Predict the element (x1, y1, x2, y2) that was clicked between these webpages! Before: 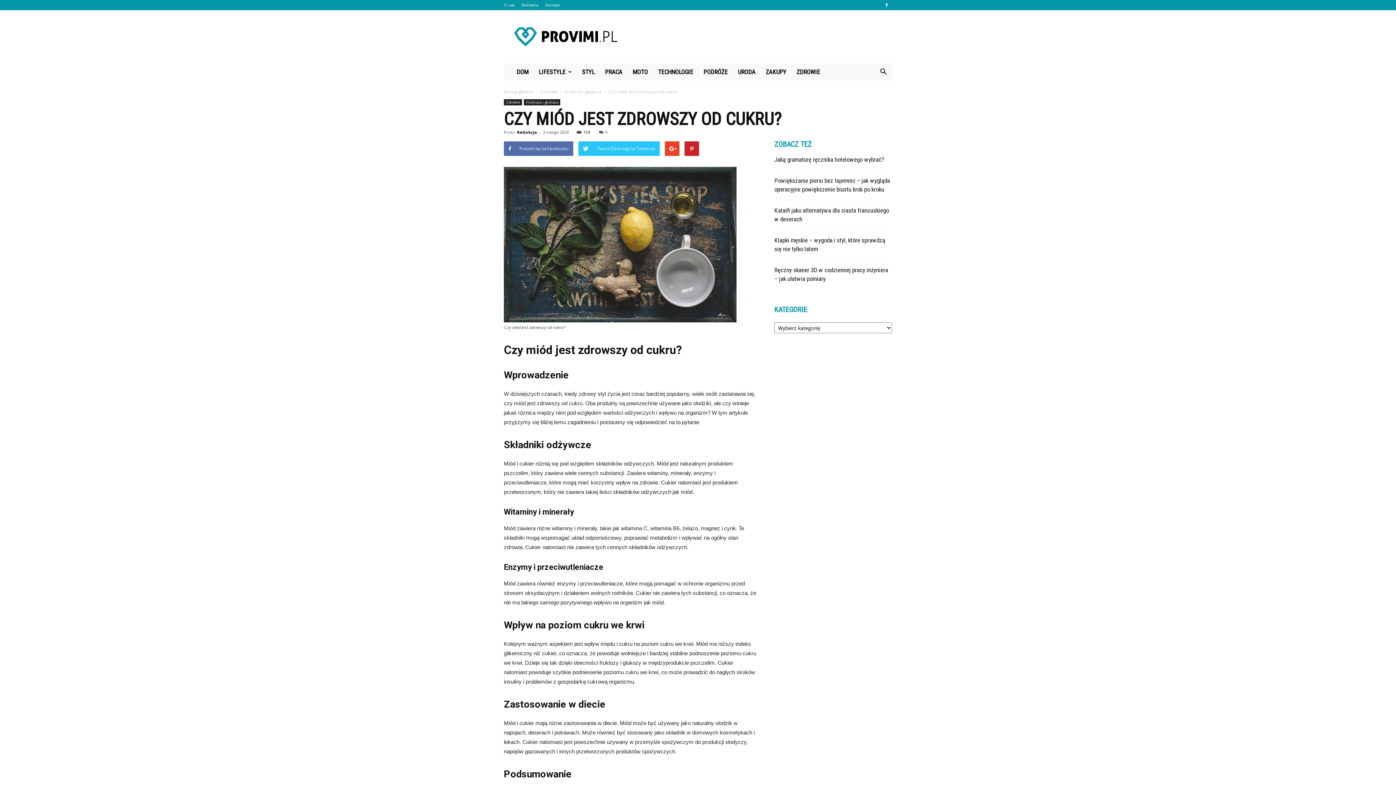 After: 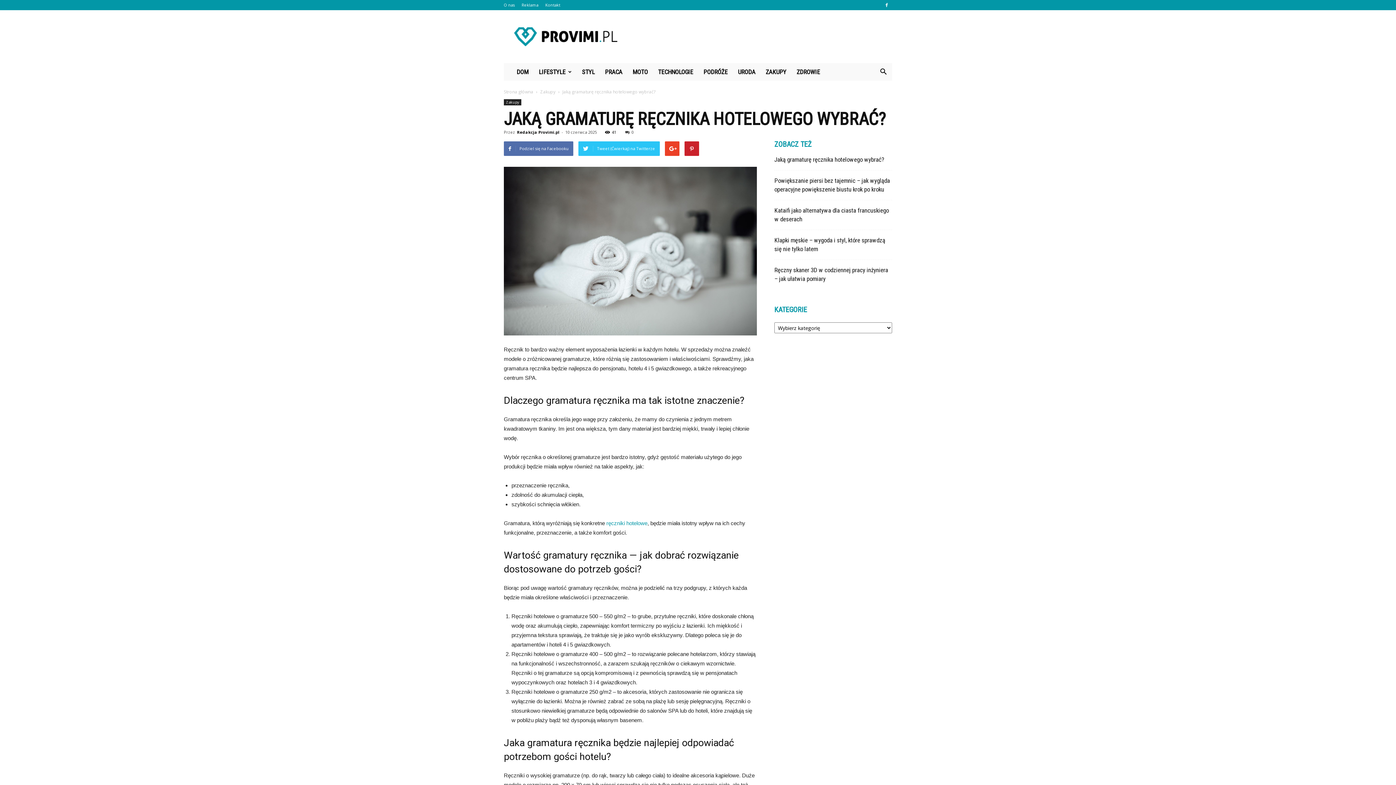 Action: bbox: (774, 156, 884, 163) label: Jaką gramaturę ręcznika hotelowego wybrać?